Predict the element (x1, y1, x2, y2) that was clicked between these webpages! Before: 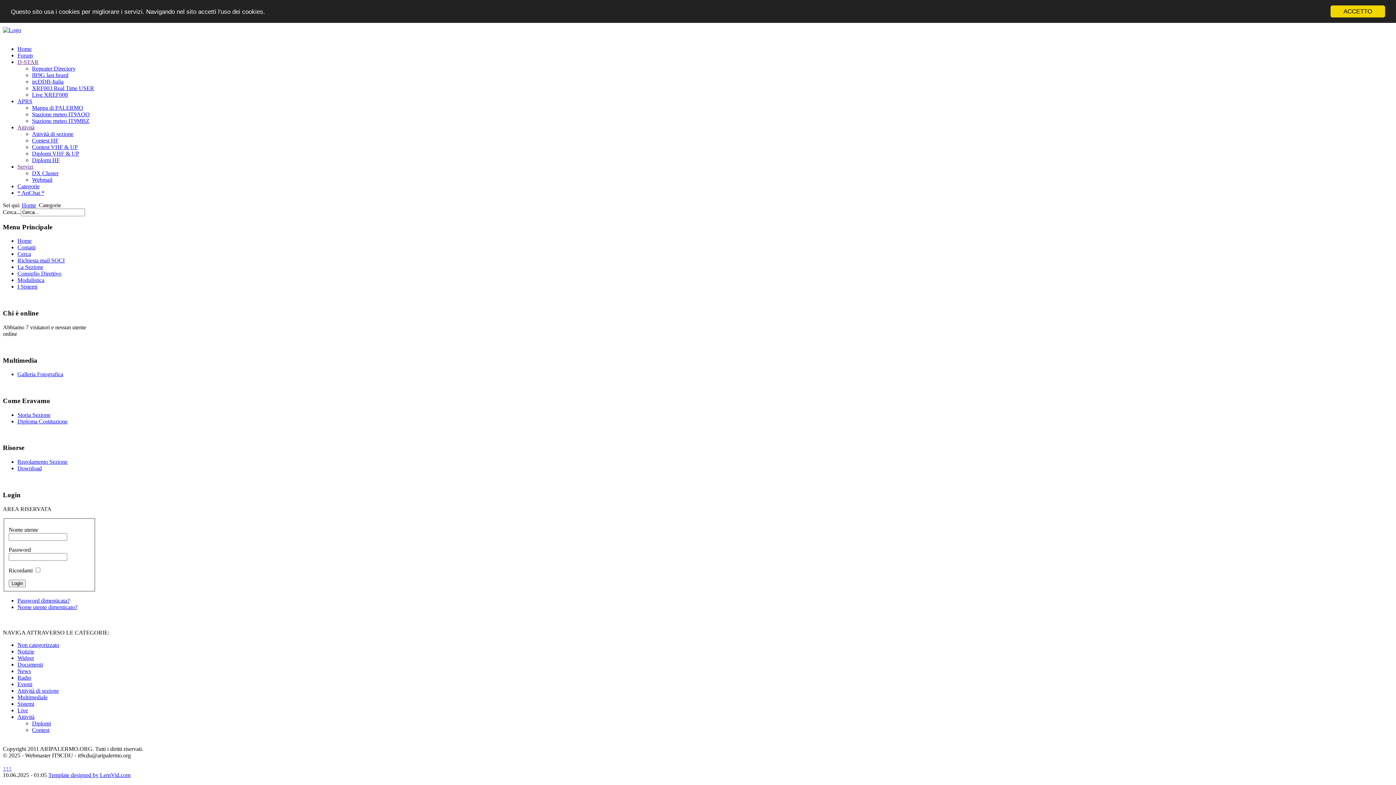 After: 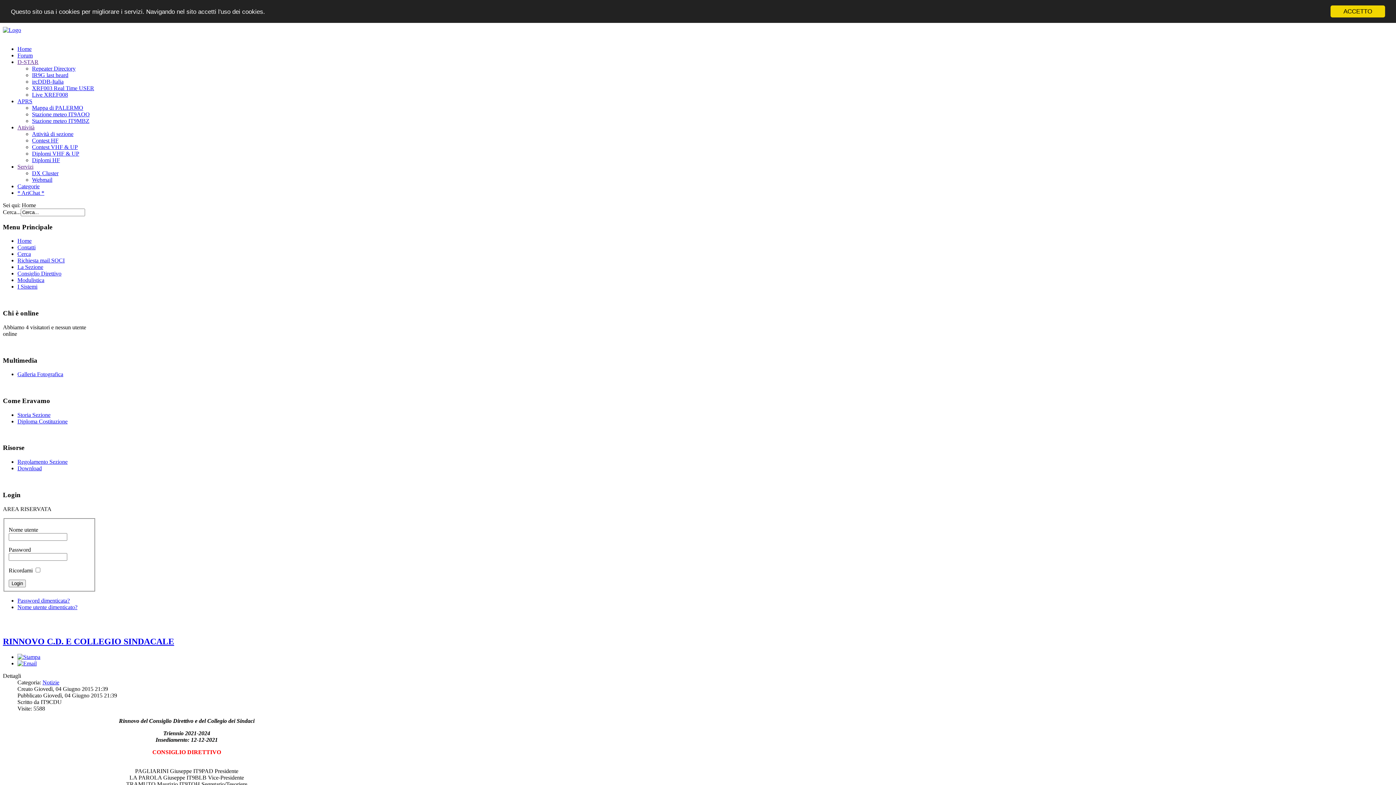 Action: bbox: (17, 45, 31, 52) label: Home